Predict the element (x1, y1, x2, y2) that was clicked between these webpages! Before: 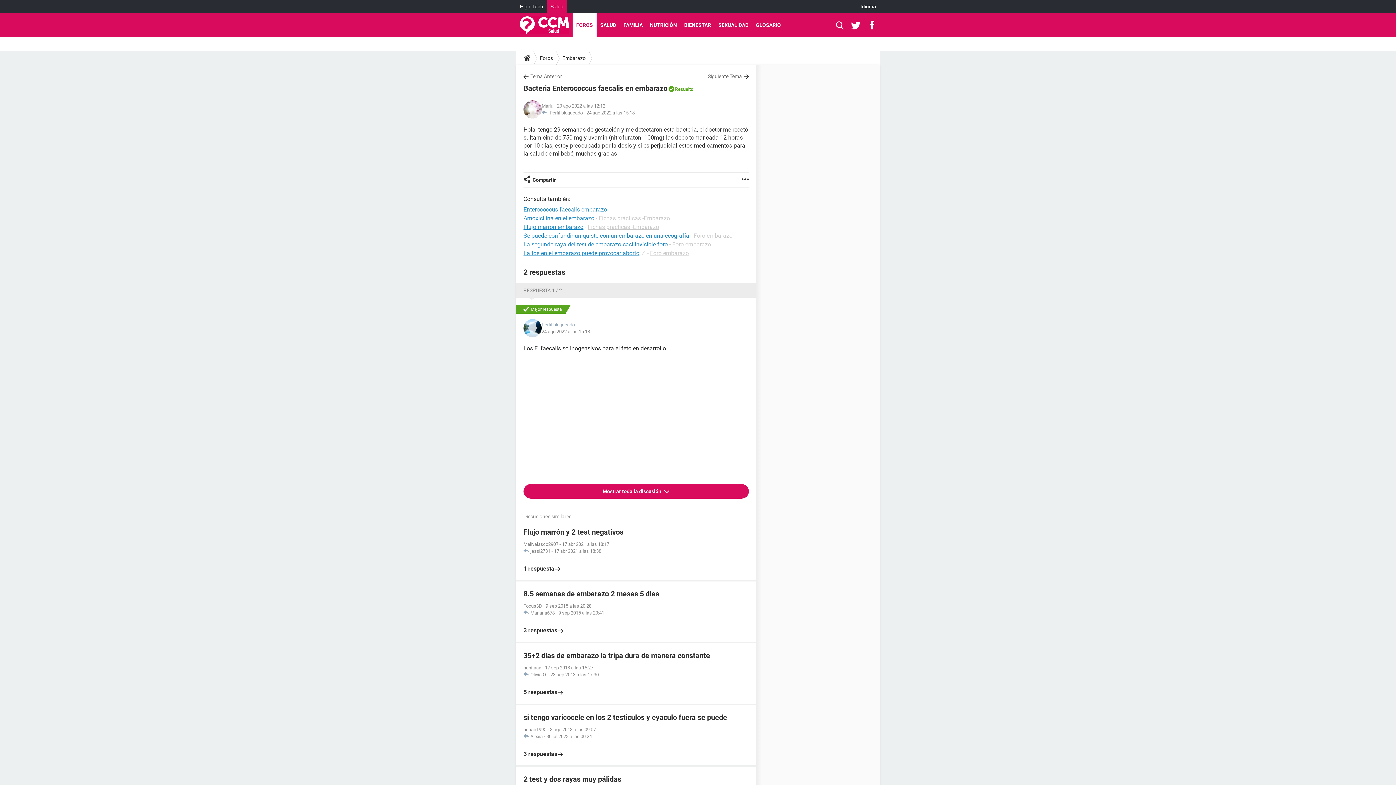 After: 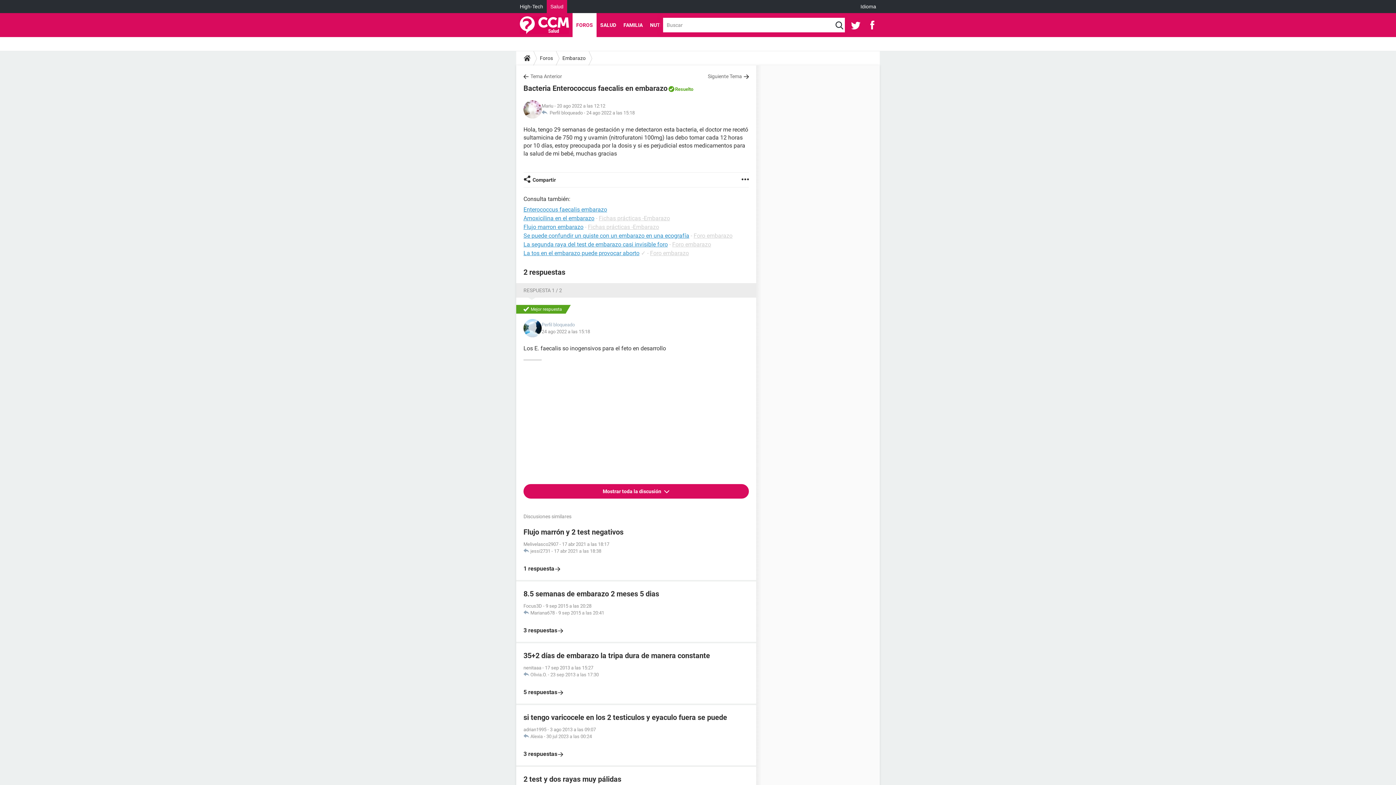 Action: bbox: (836, 13, 844, 37)